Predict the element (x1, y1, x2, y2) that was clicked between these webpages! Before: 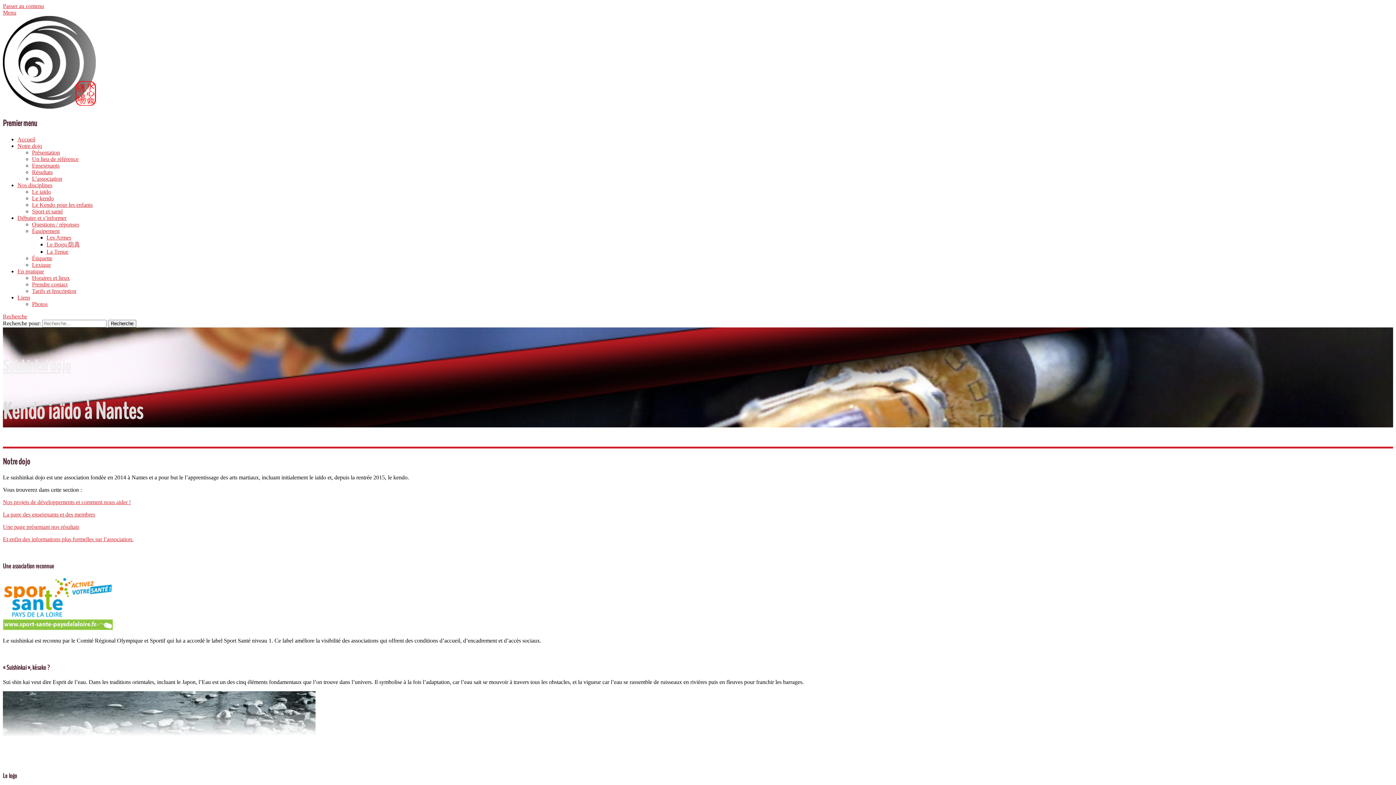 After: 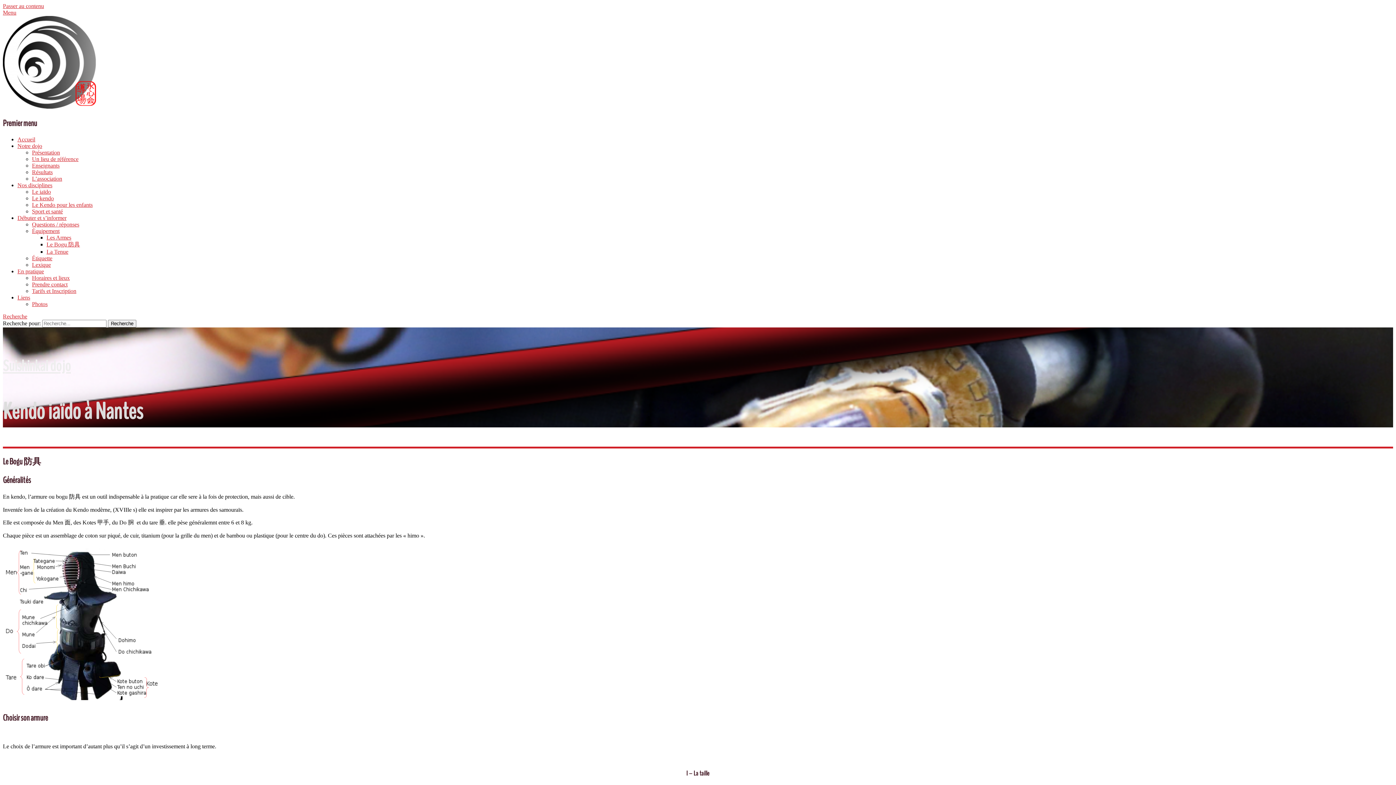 Action: bbox: (46, 241, 80, 247) label: Le Bogu 防具